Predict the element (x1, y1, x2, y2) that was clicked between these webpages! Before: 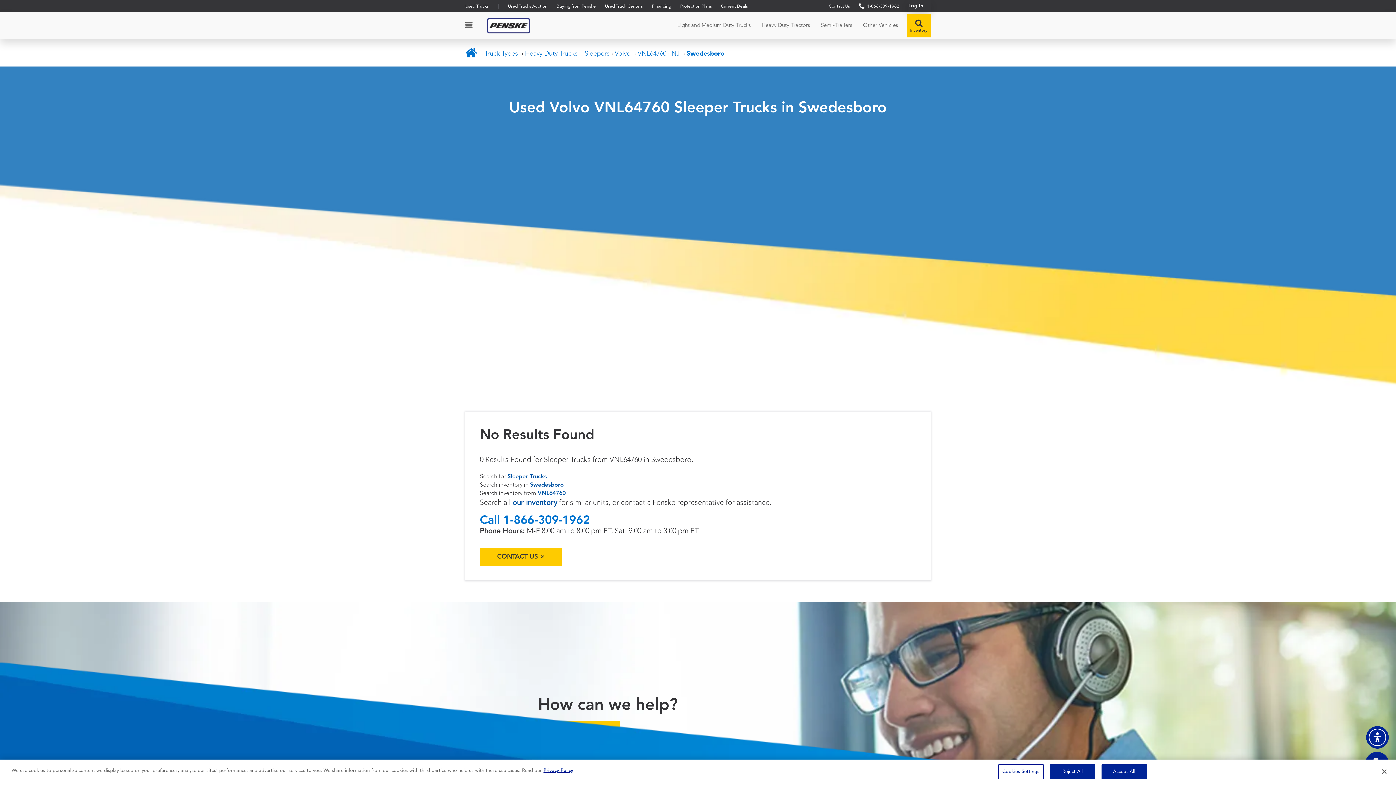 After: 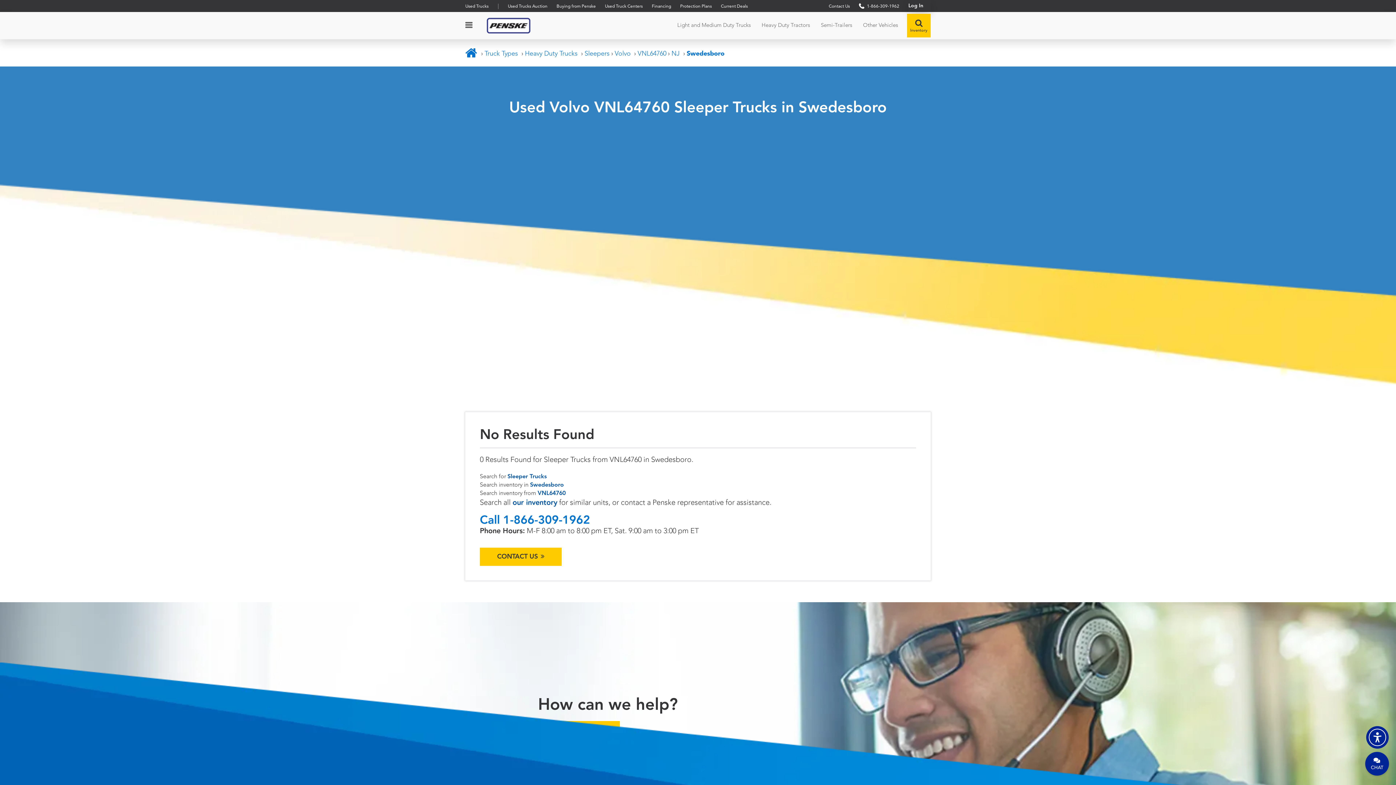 Action: label: Reject All bbox: (1050, 764, 1095, 779)